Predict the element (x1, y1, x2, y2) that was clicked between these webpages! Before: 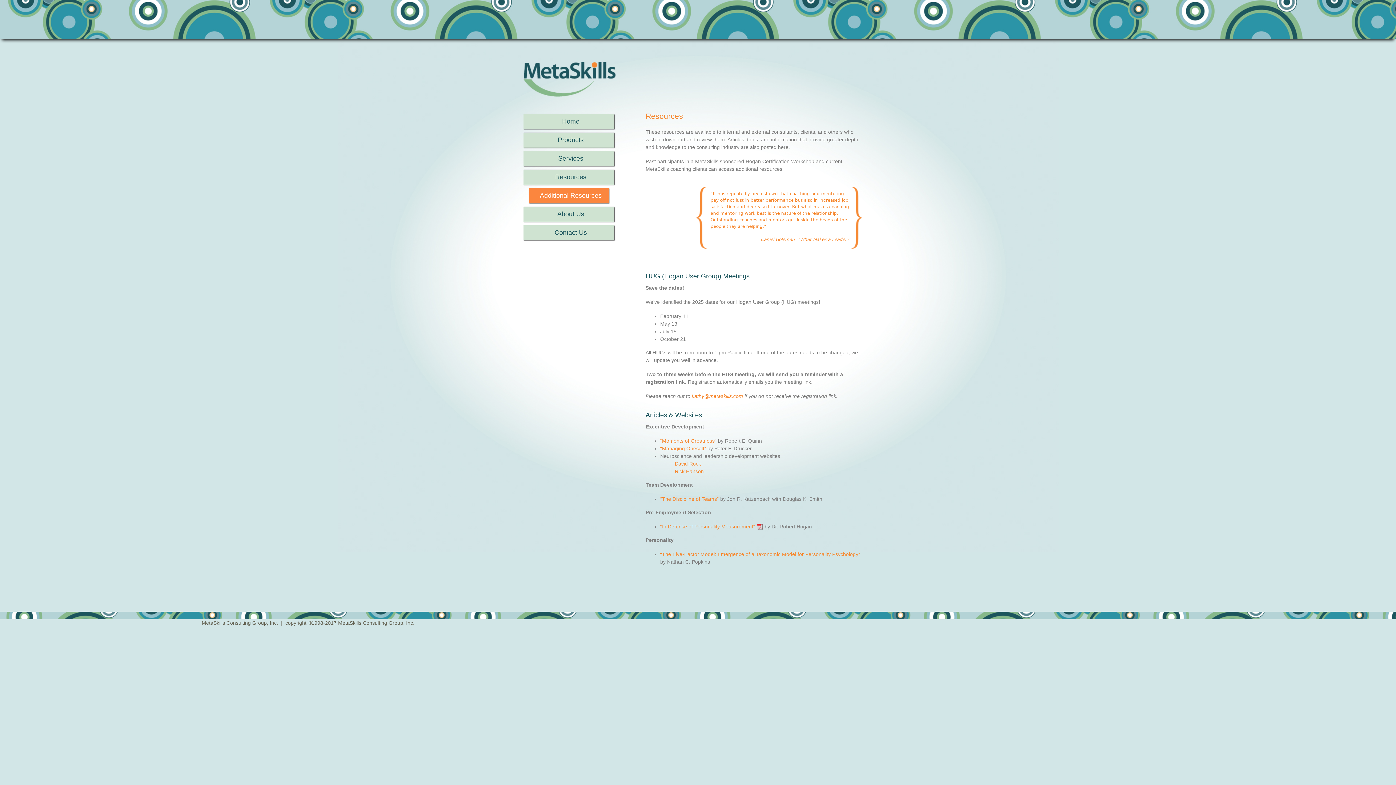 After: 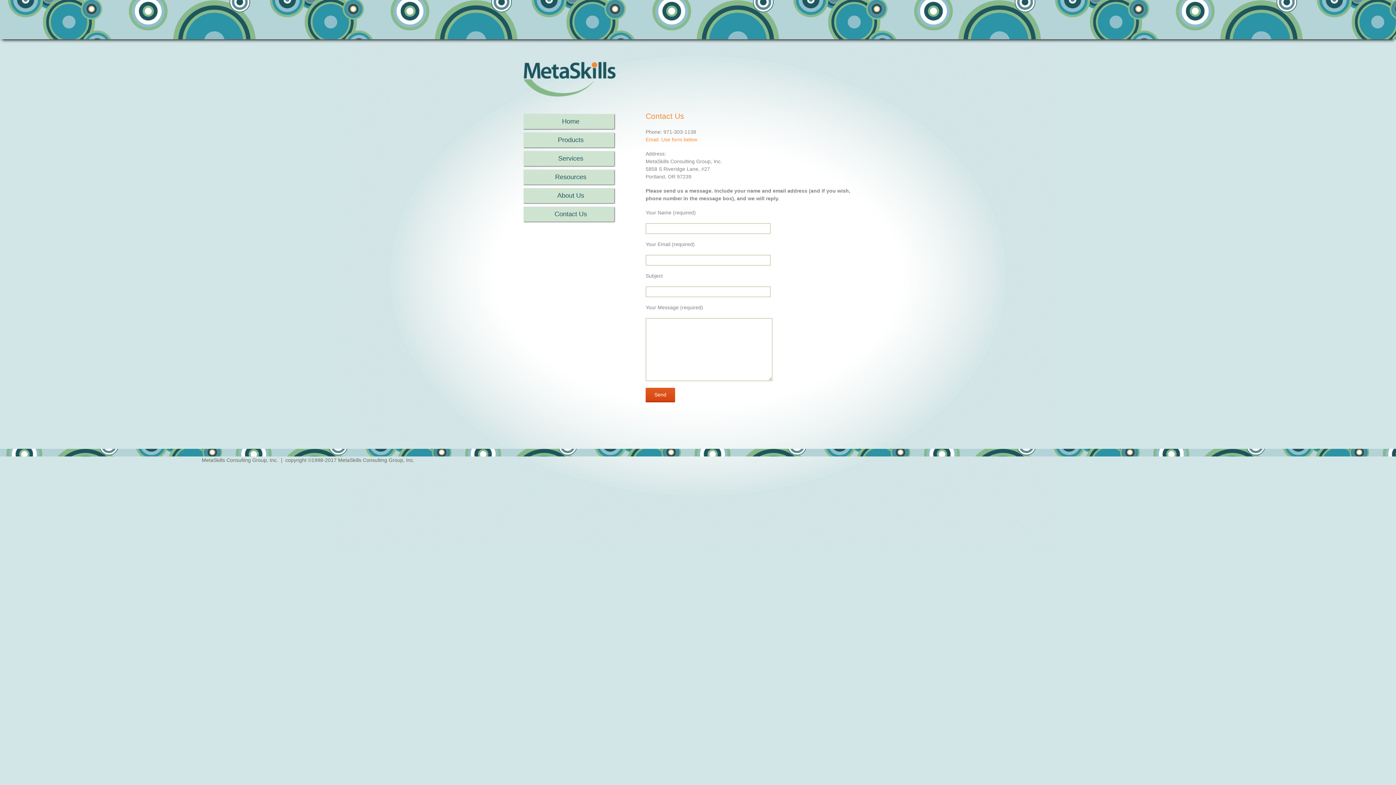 Action: label: Contact Us bbox: (523, 225, 614, 240)